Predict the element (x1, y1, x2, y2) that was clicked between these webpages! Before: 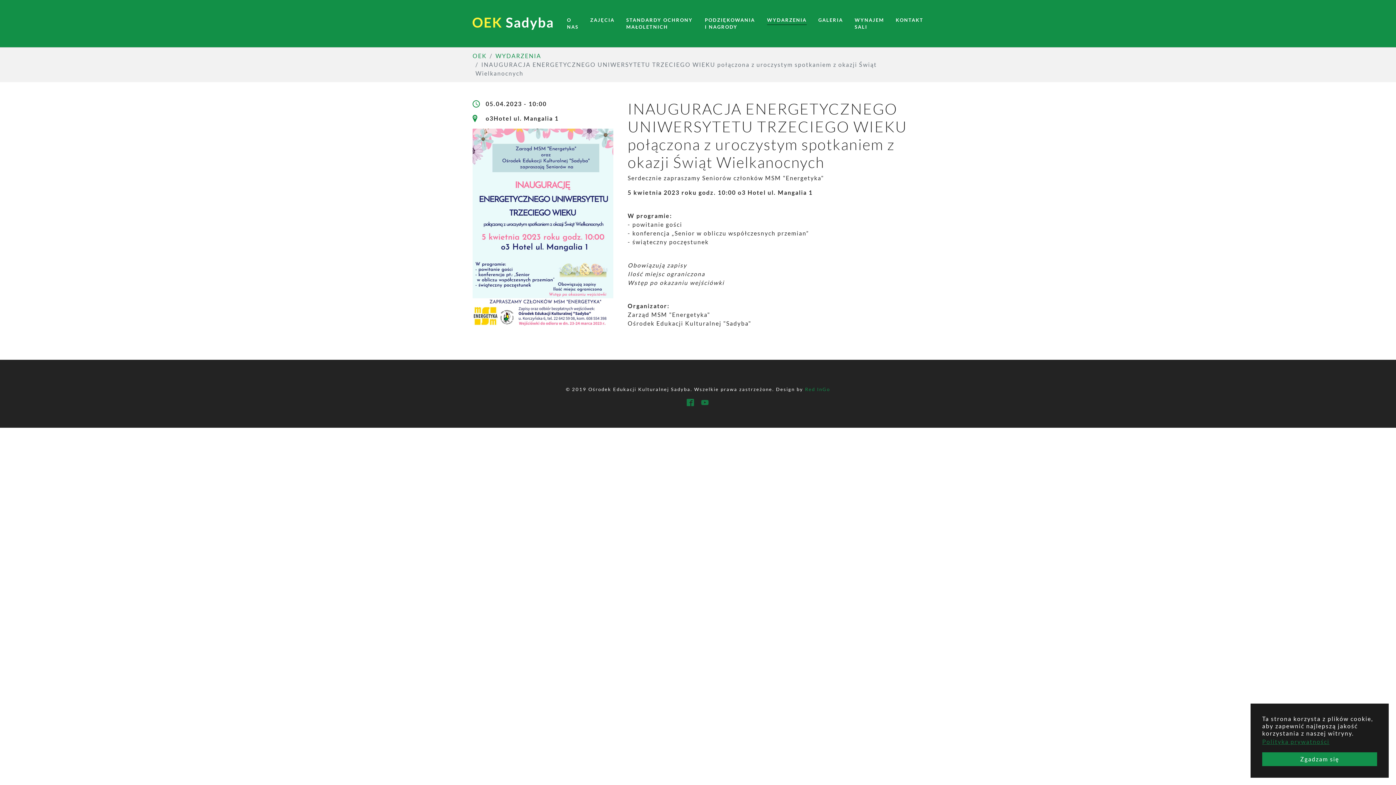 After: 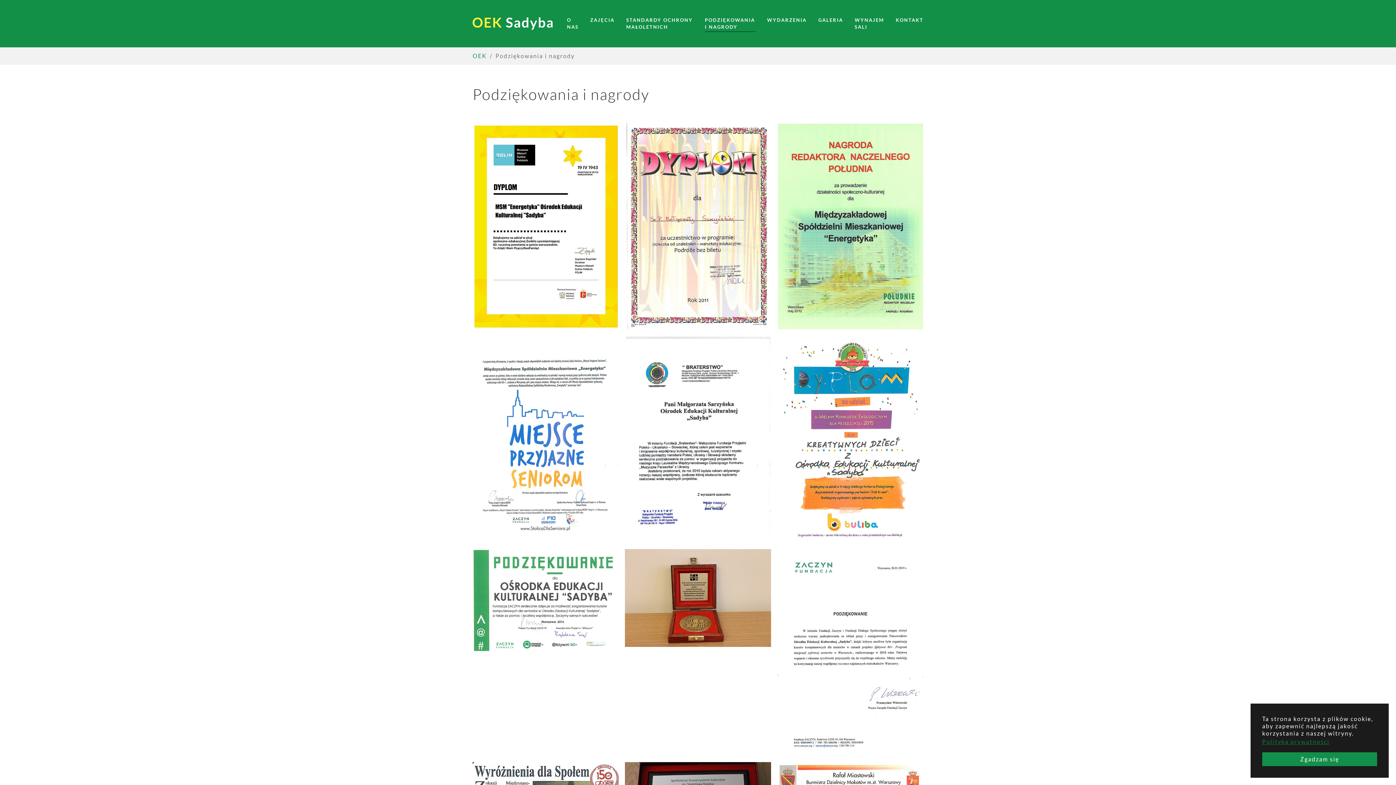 Action: bbox: (699, 13, 761, 33) label: PODZIĘKOWANIA I NAGRODY